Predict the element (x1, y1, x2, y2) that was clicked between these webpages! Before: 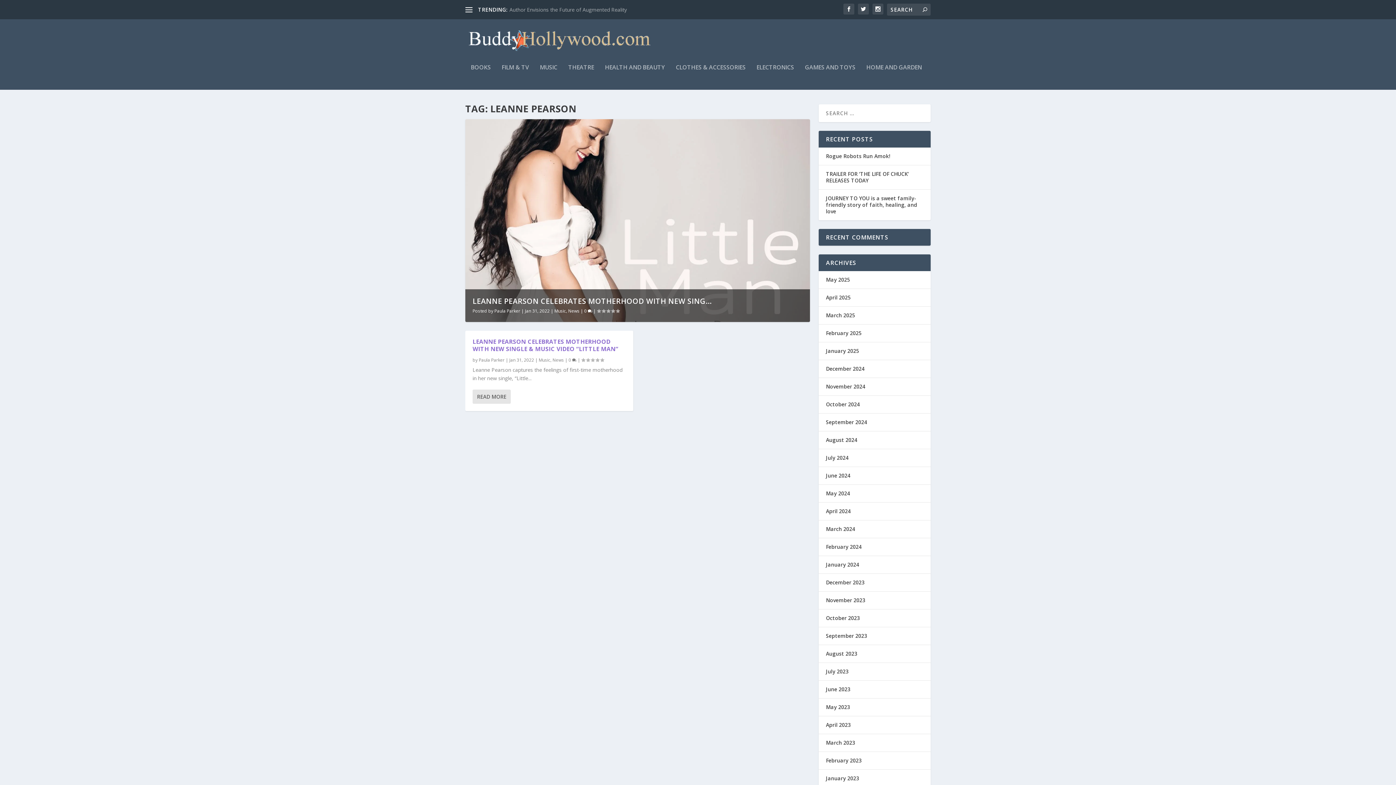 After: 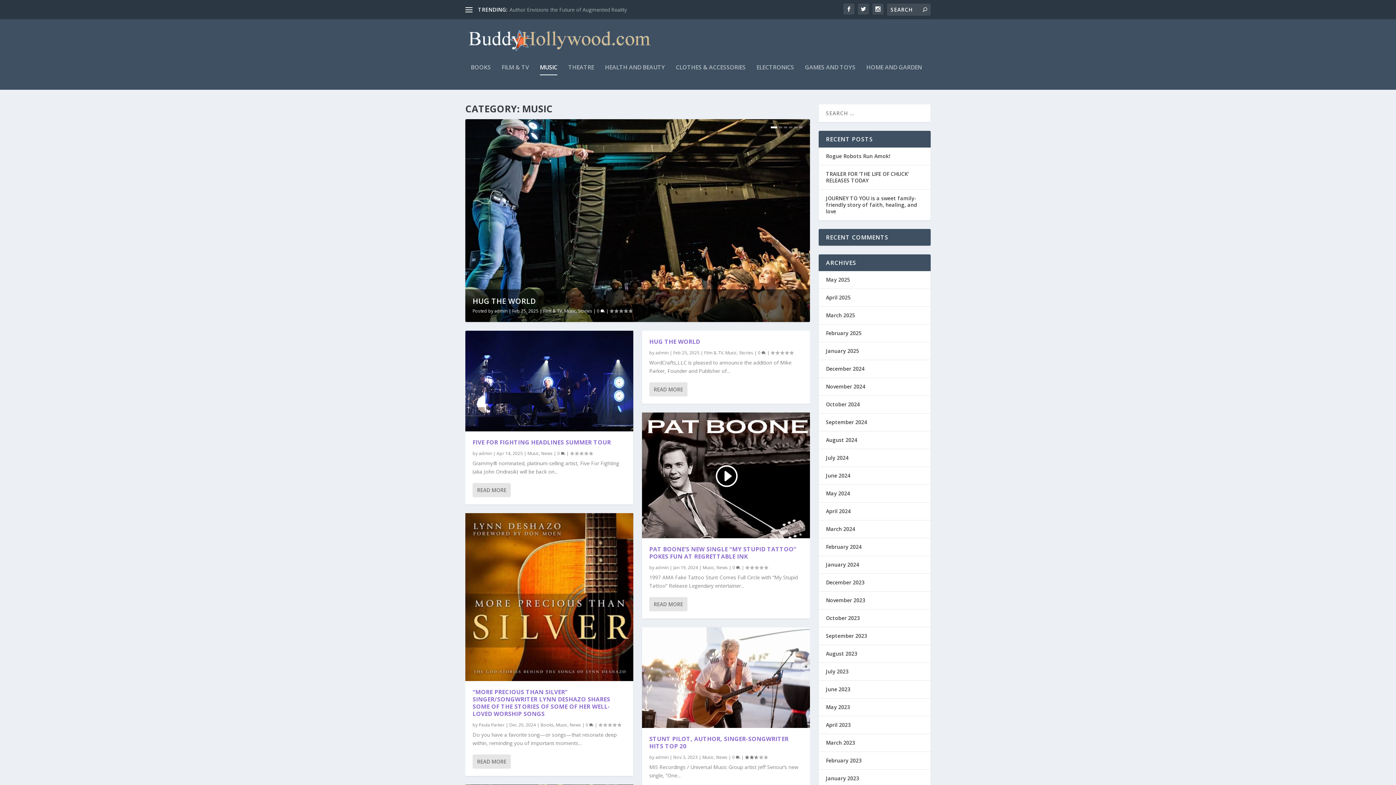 Action: label: MUSIC bbox: (540, 64, 557, 89)